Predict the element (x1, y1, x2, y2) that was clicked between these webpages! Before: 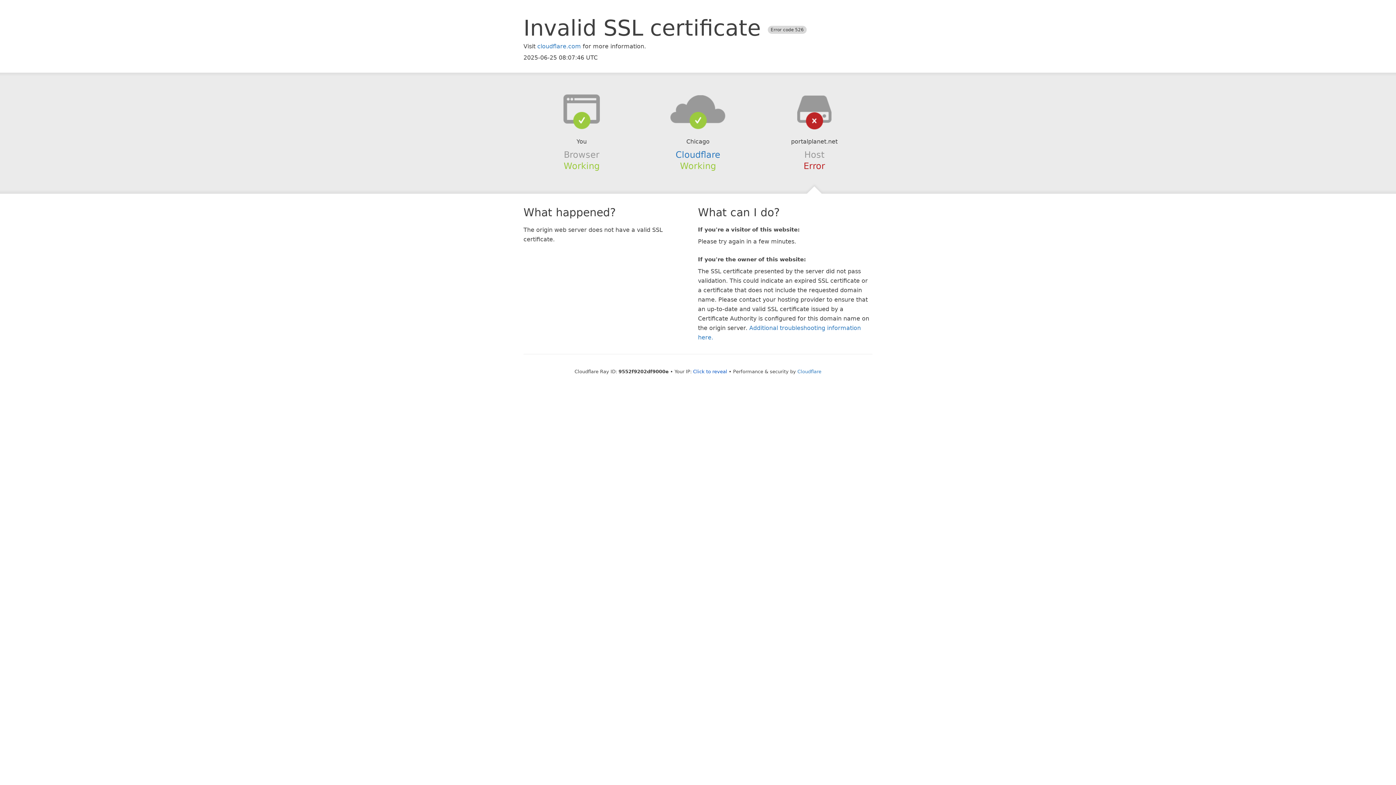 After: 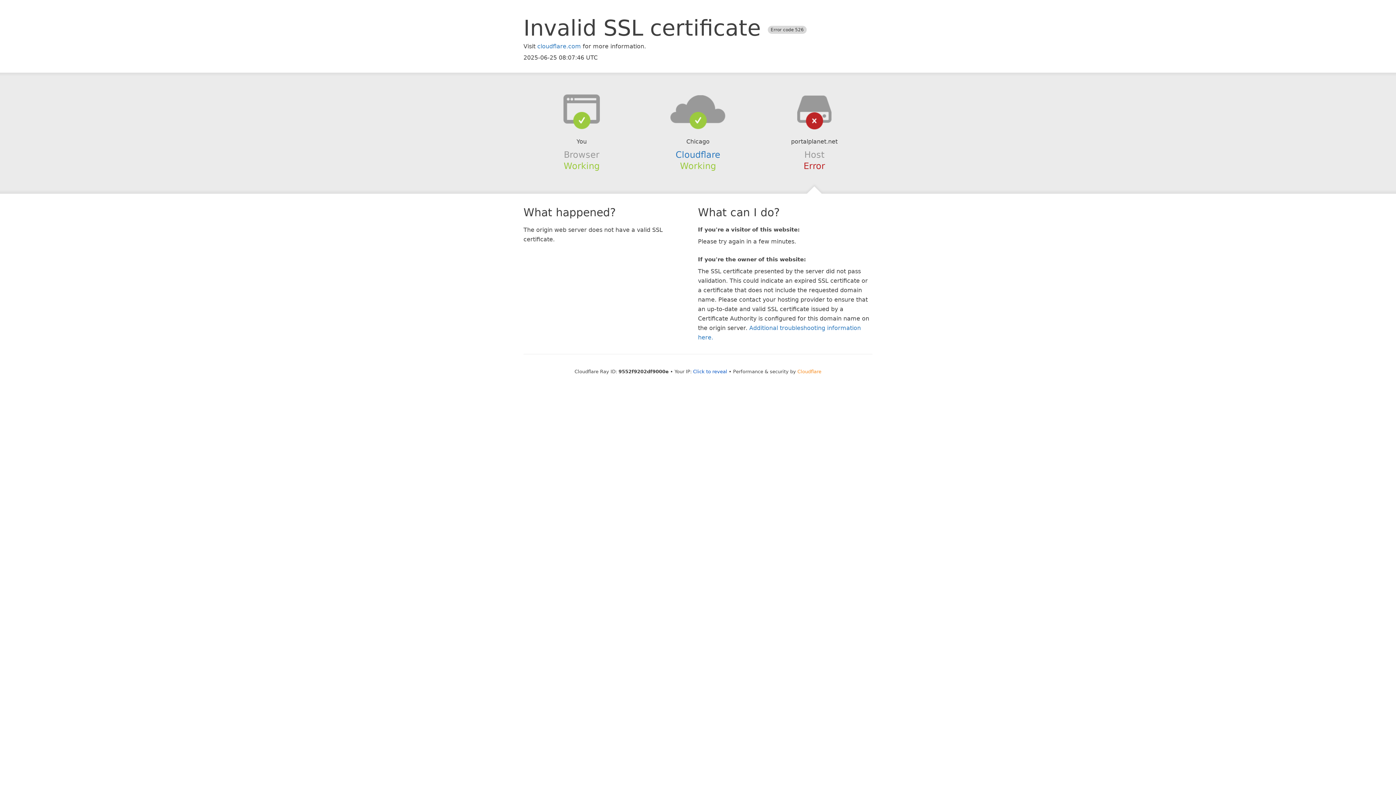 Action: label: Cloudflare bbox: (797, 368, 821, 374)